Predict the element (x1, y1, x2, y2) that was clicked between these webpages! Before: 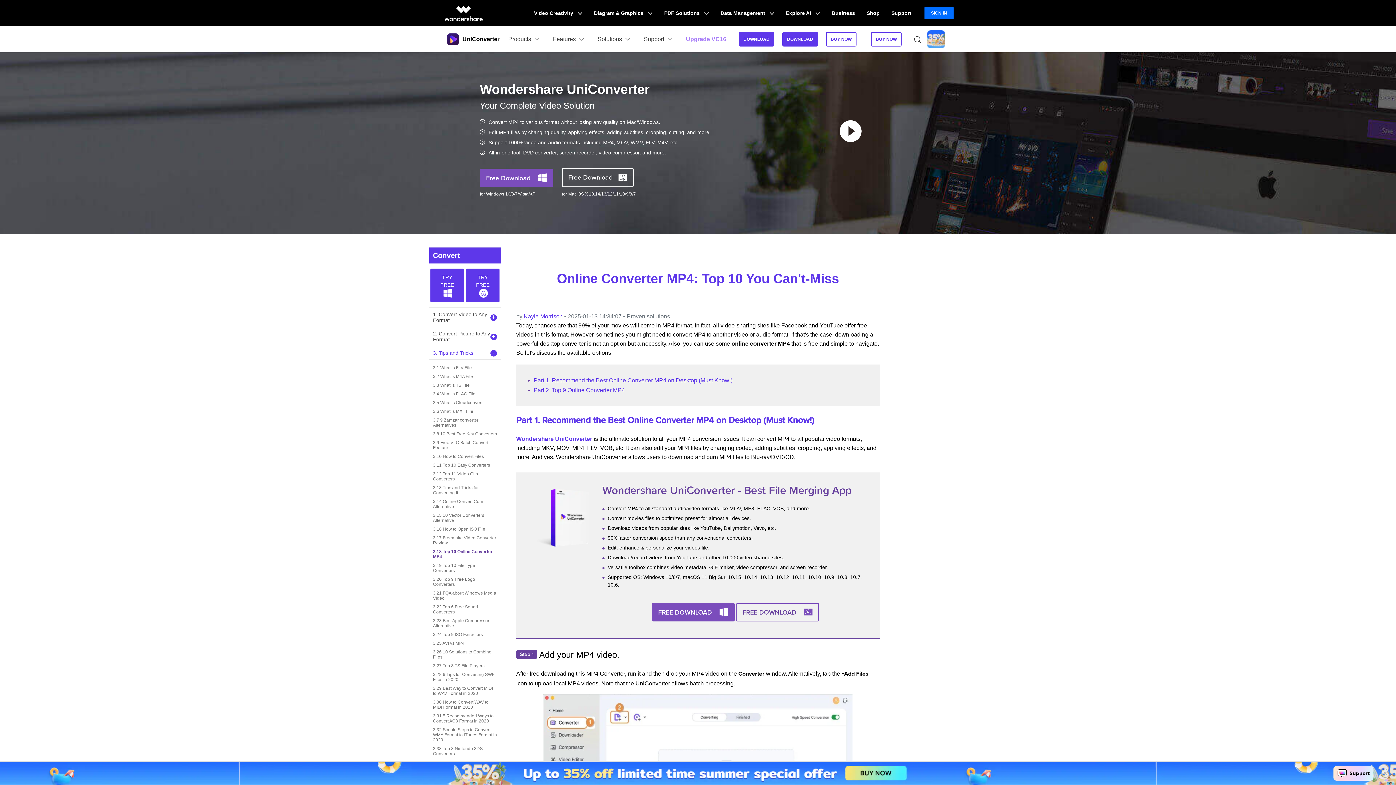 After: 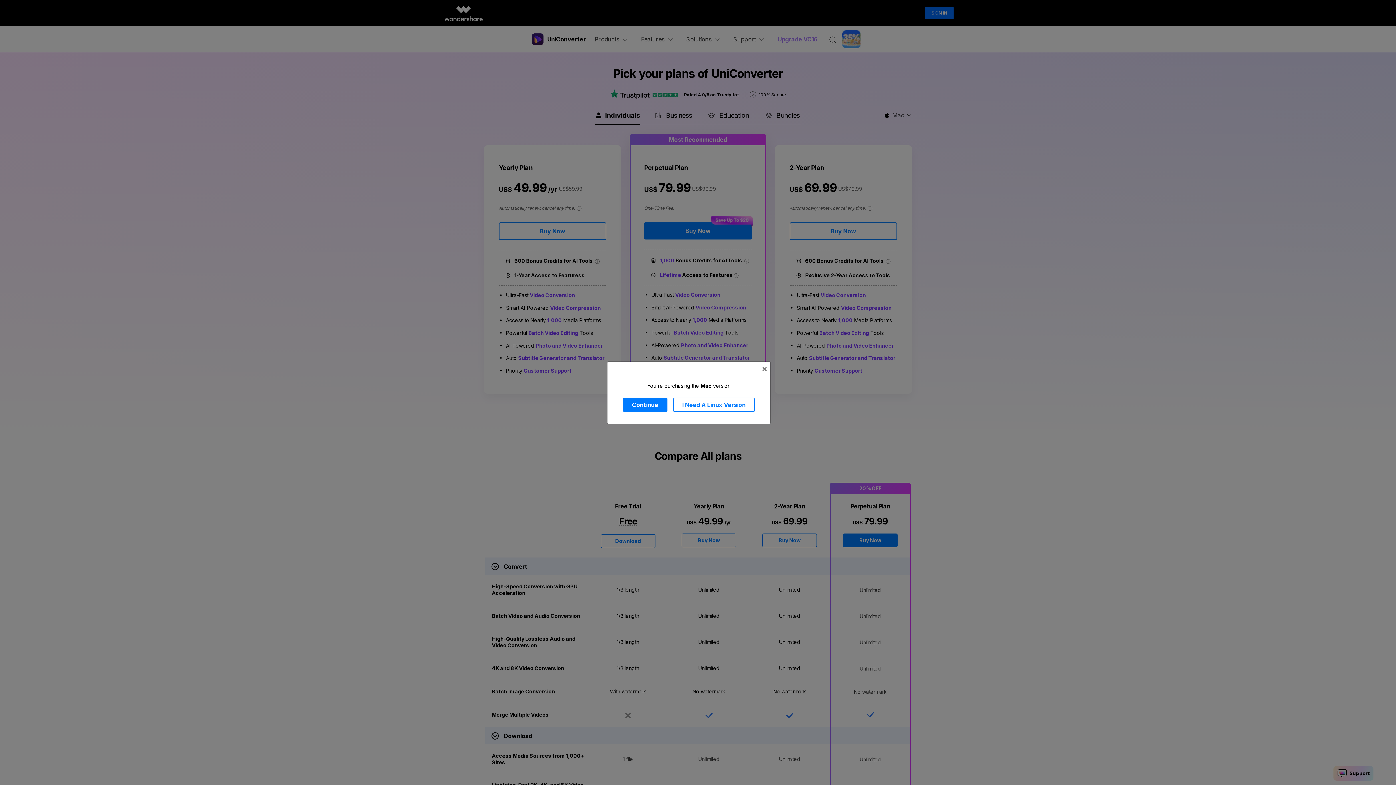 Action: bbox: (871, 32, 901, 46) label: BUY NOW